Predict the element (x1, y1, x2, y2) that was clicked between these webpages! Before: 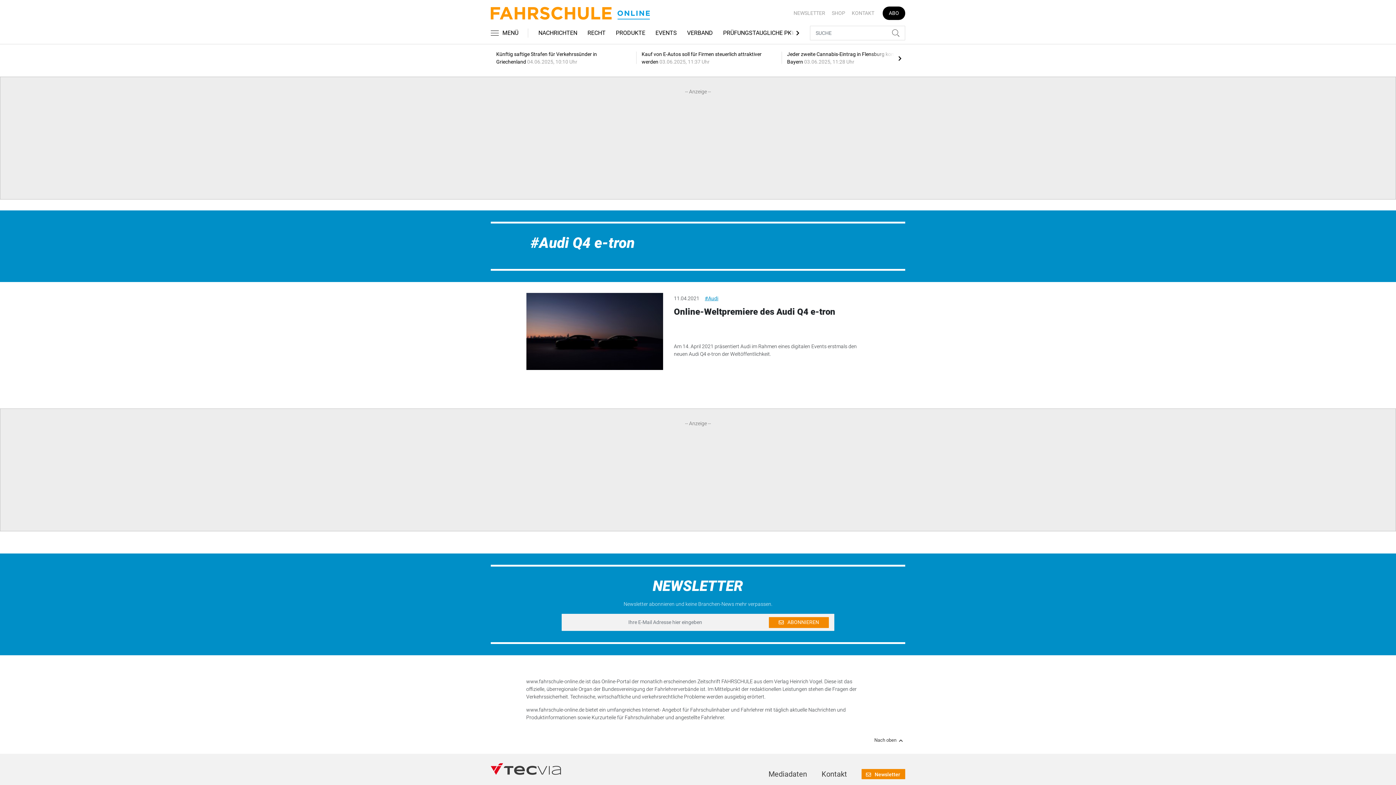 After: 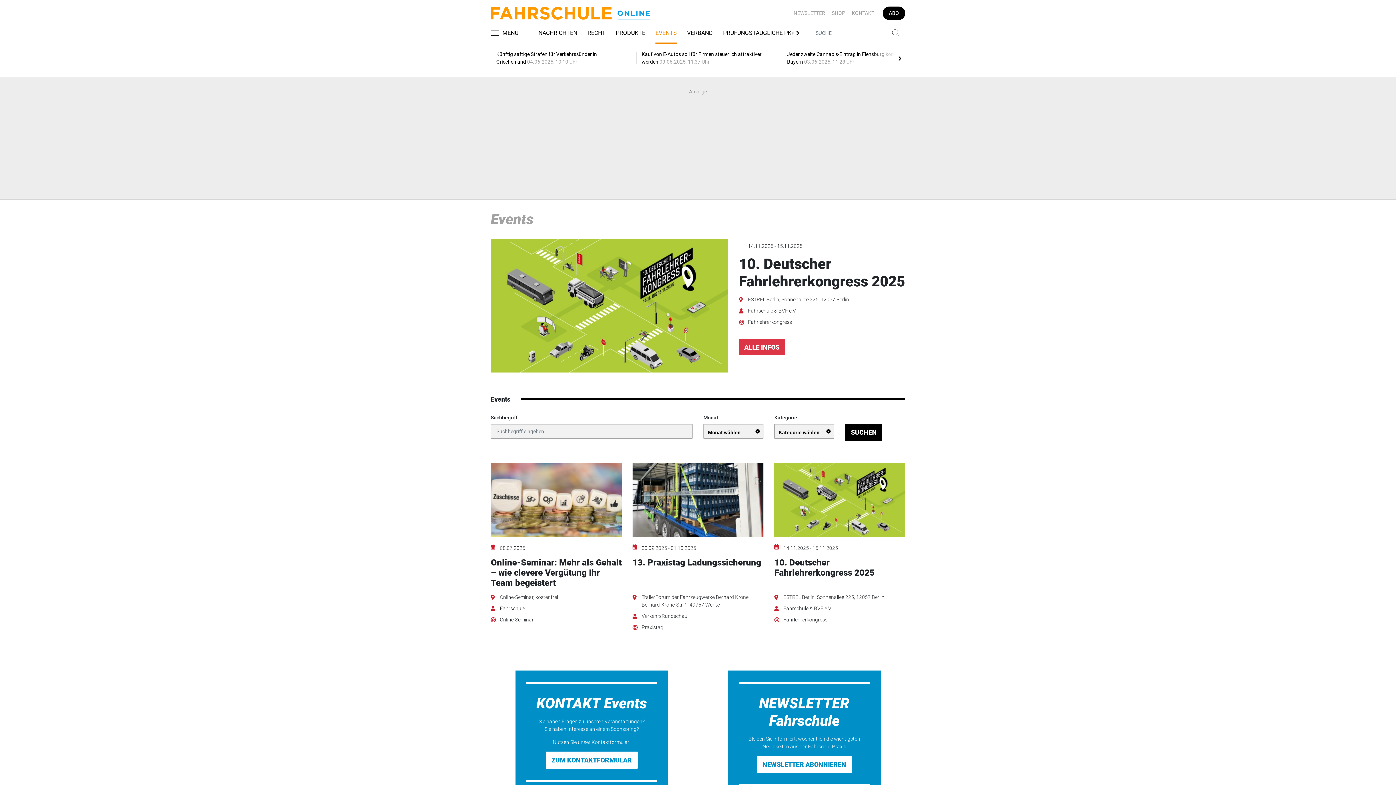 Action: label: EVENTS bbox: (655, 22, 677, 44)